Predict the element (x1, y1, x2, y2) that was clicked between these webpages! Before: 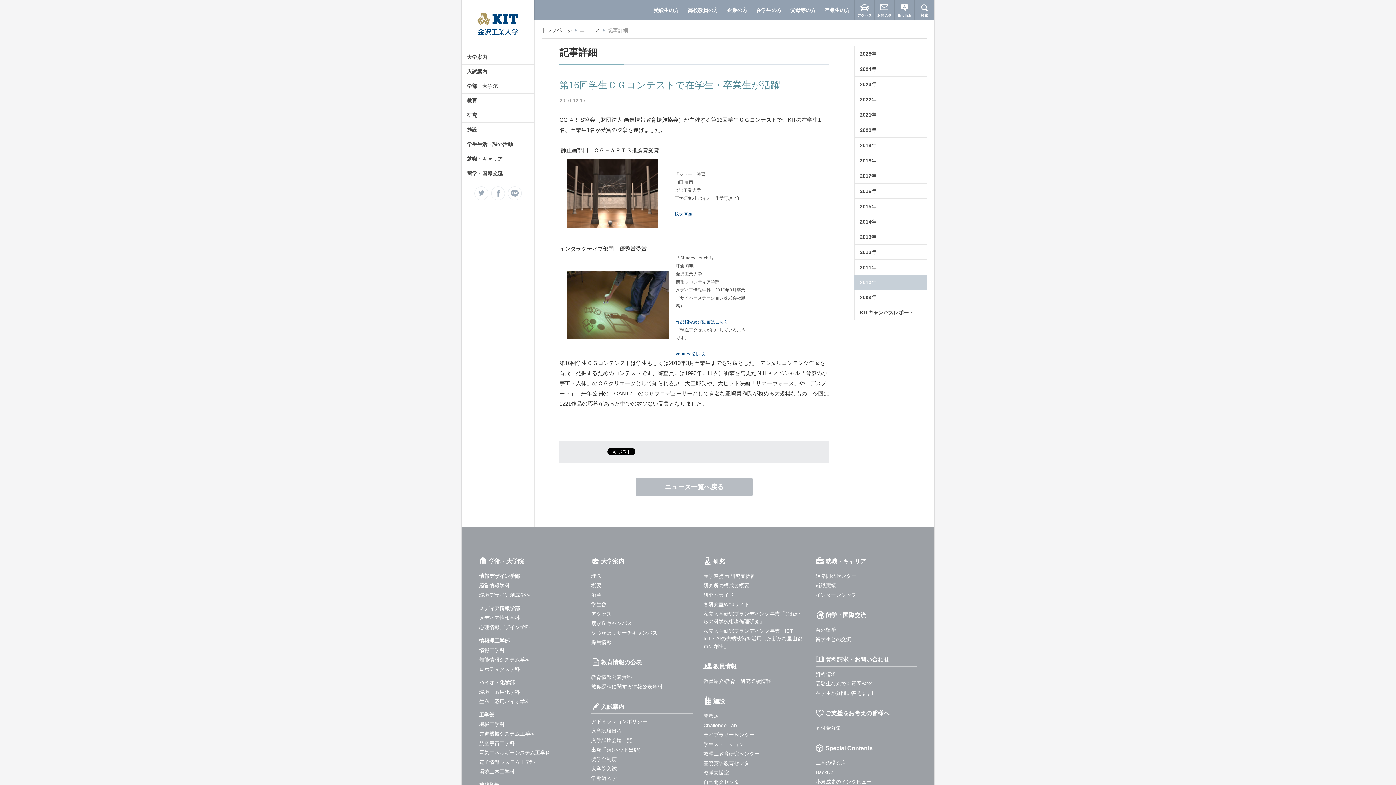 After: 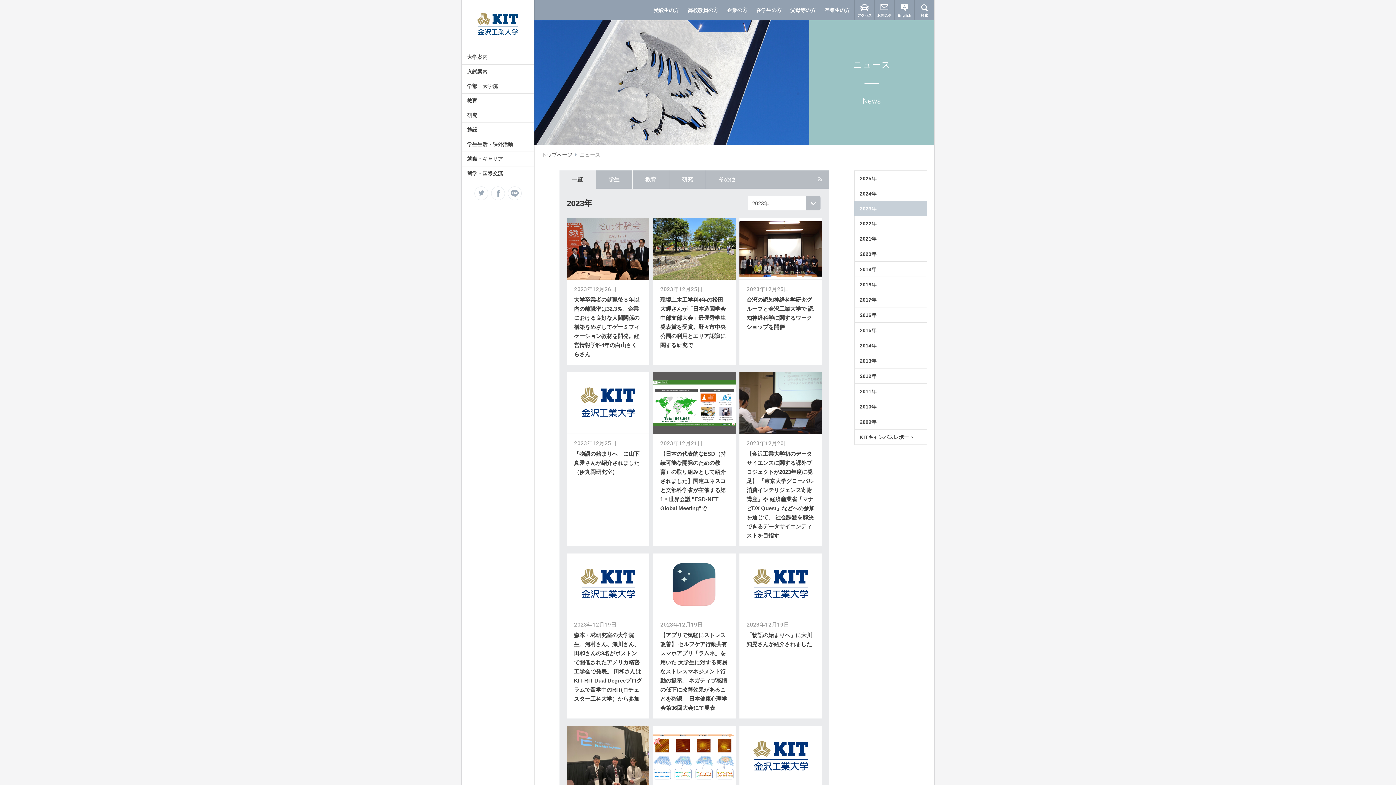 Action: bbox: (854, 76, 927, 92) label: 2023年